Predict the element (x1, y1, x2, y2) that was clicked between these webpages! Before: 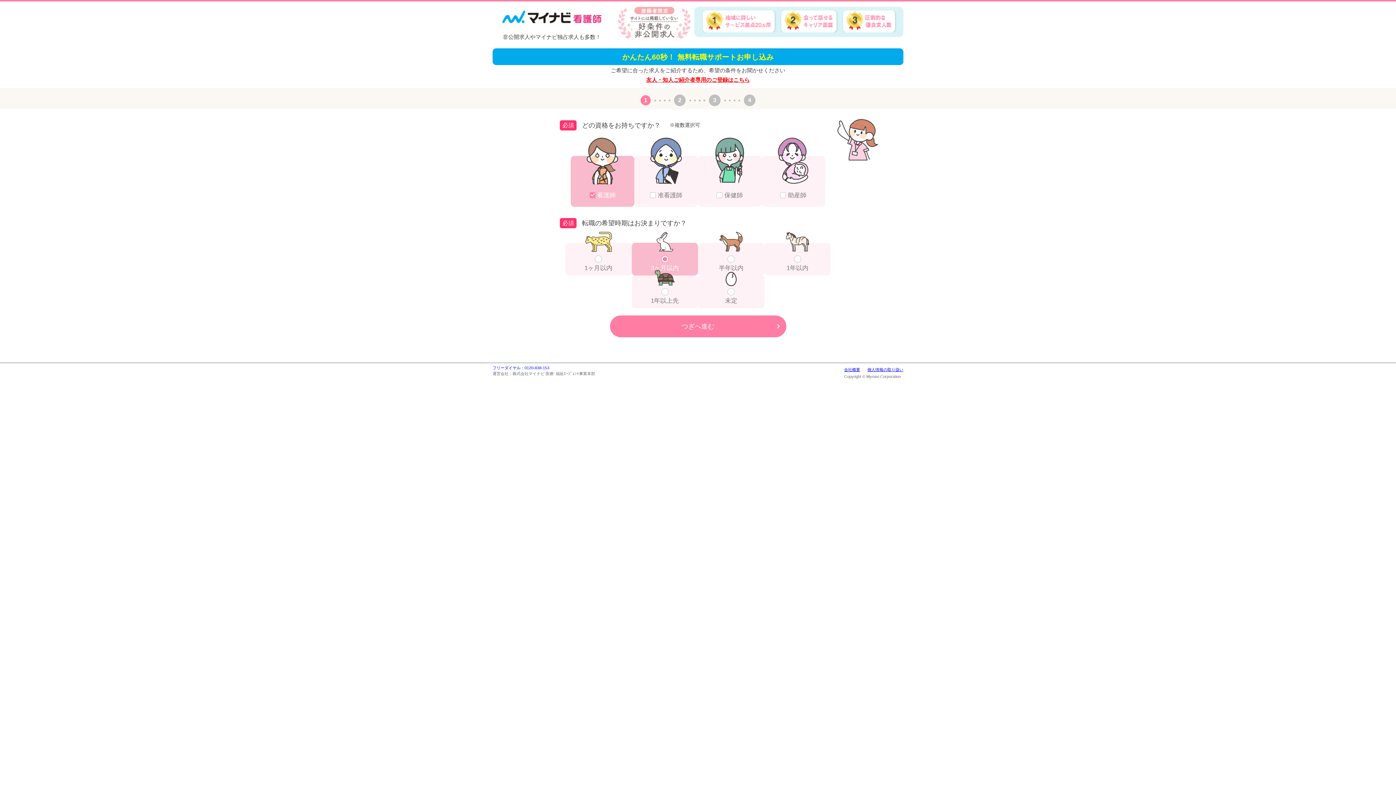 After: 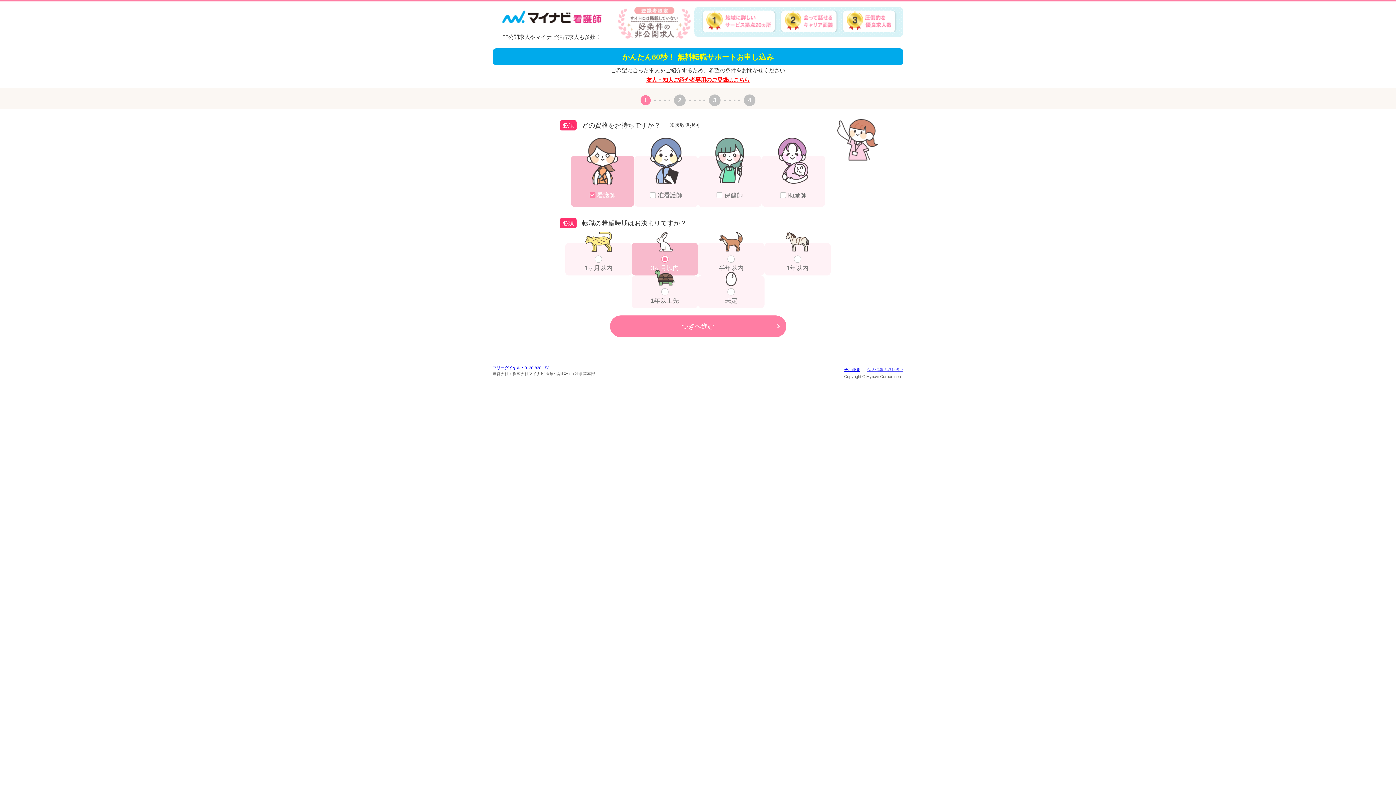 Action: bbox: (867, 367, 903, 372) label: 個人情報の取り扱い